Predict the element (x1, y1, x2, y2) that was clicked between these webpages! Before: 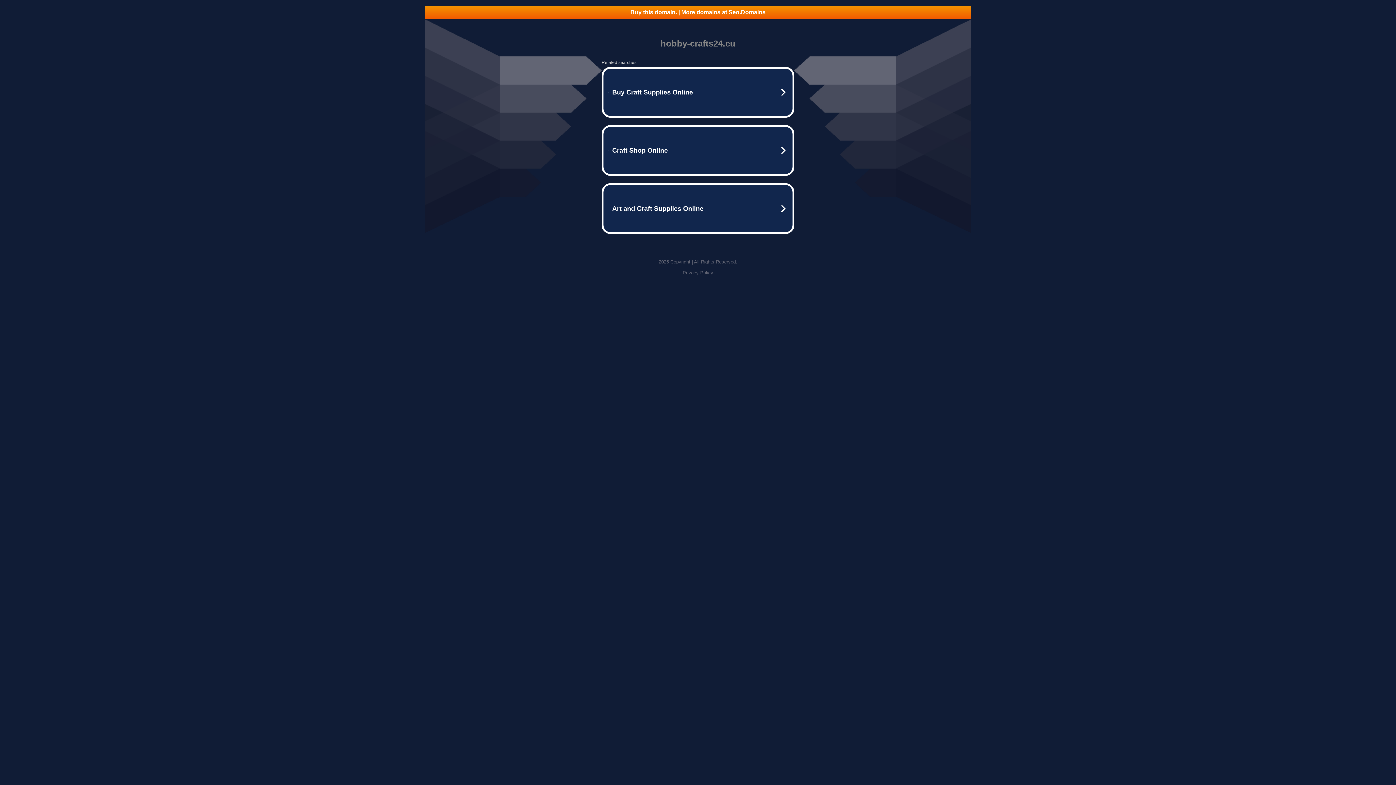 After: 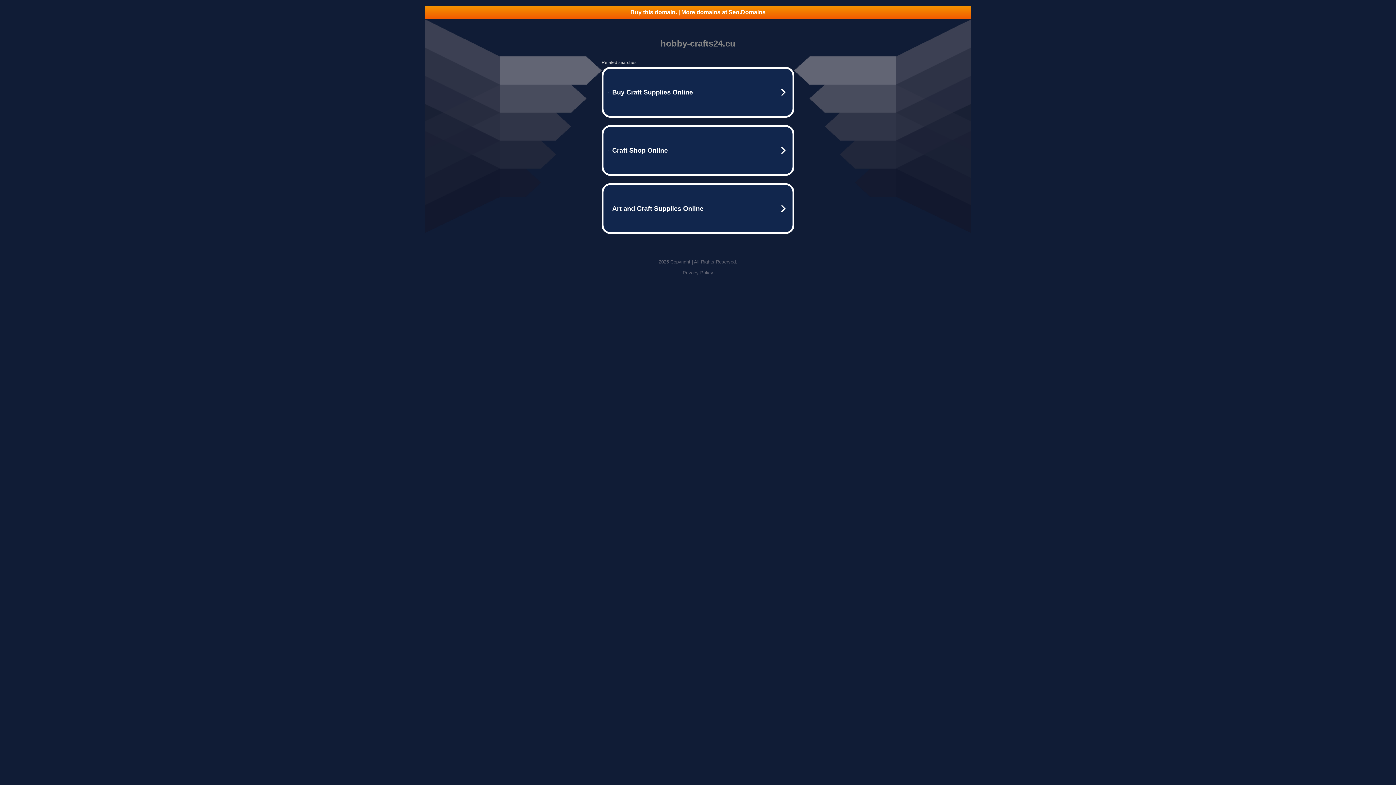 Action: label: Privacy Policy bbox: (682, 270, 713, 275)